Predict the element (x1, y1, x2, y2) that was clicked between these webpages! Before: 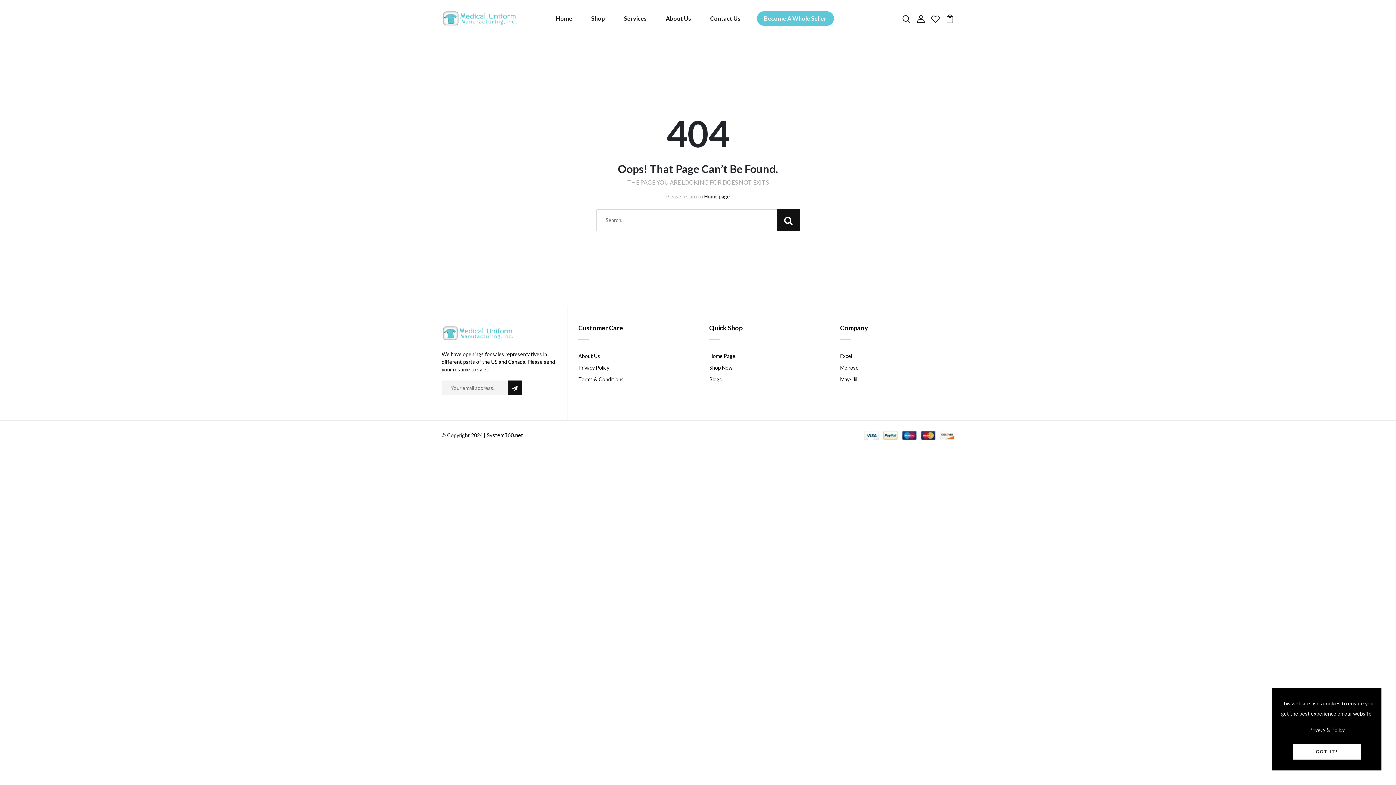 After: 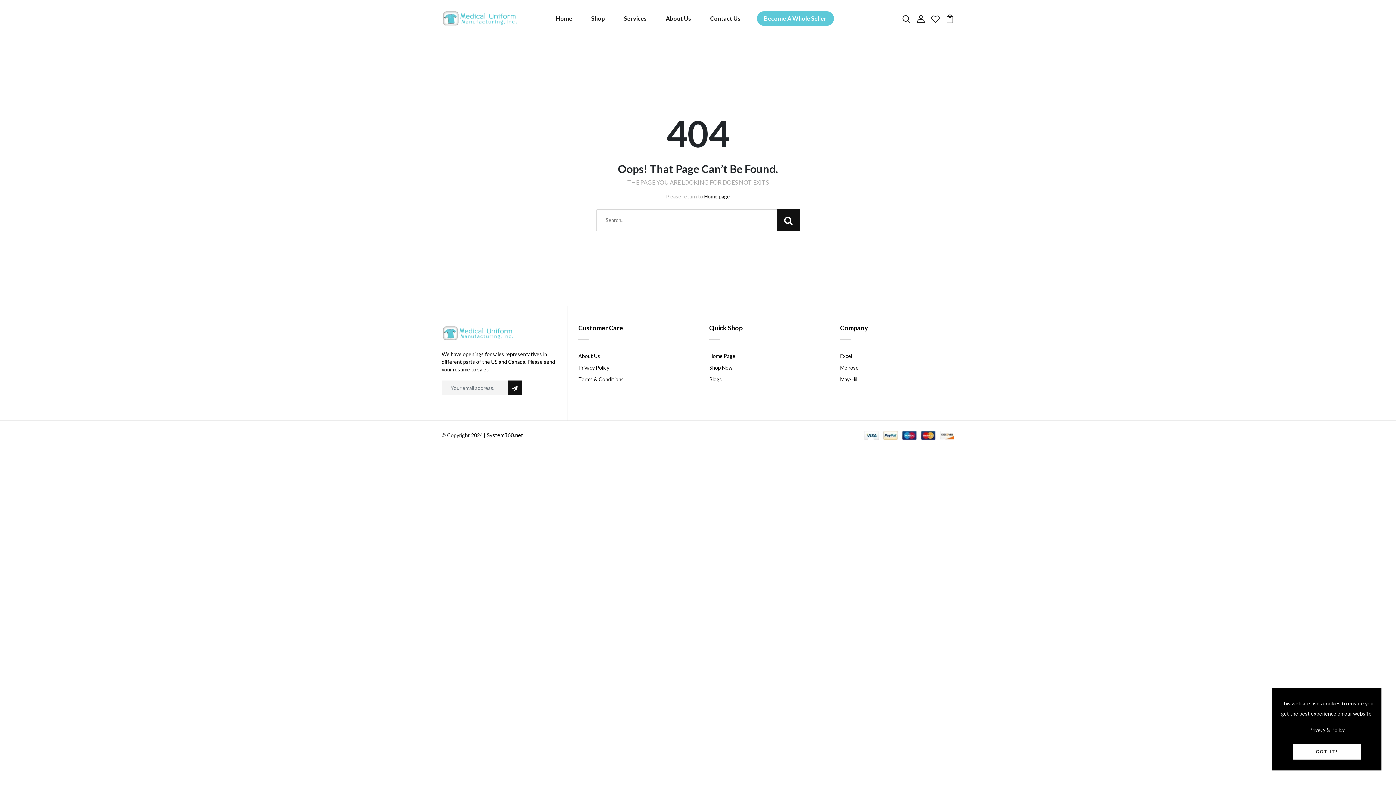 Action: bbox: (578, 376, 624, 382) label: Terms & Conditions